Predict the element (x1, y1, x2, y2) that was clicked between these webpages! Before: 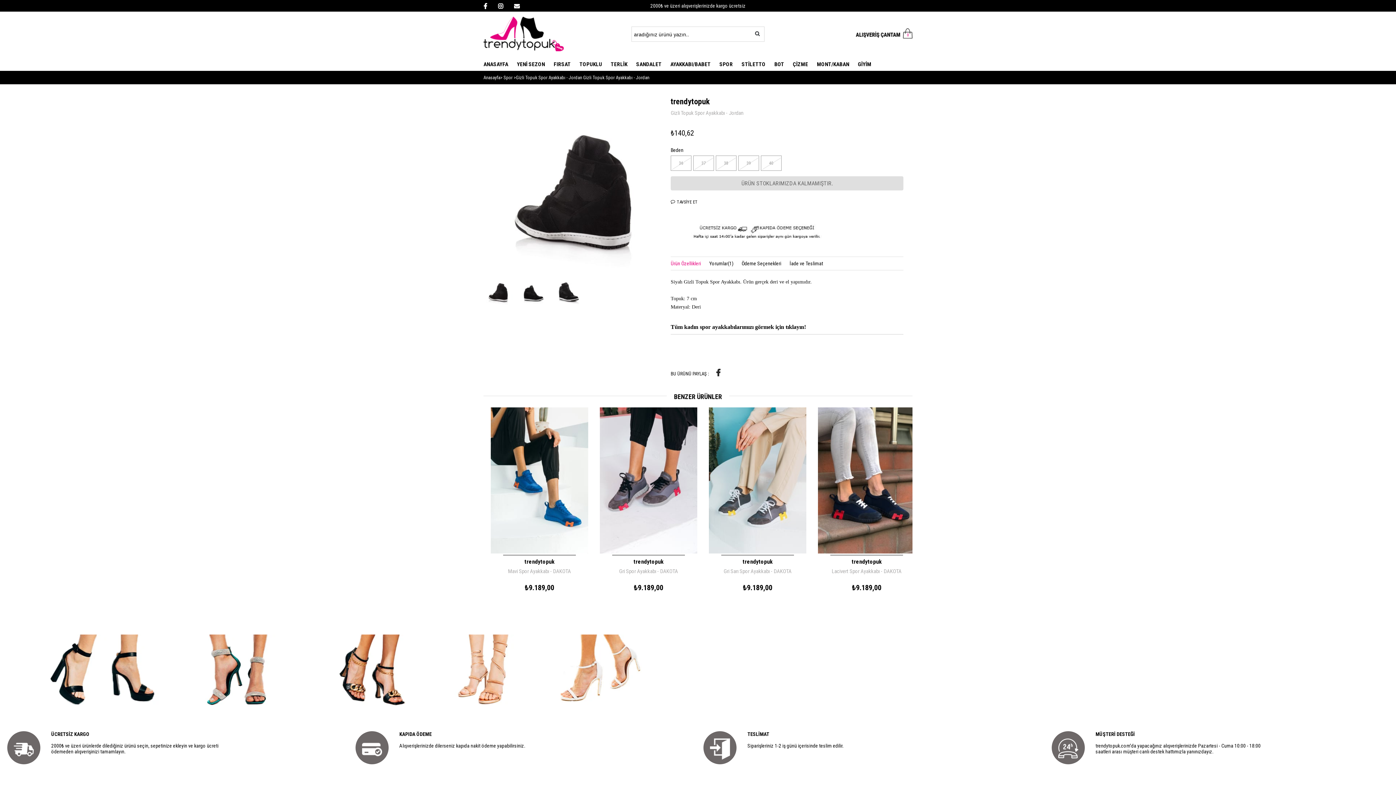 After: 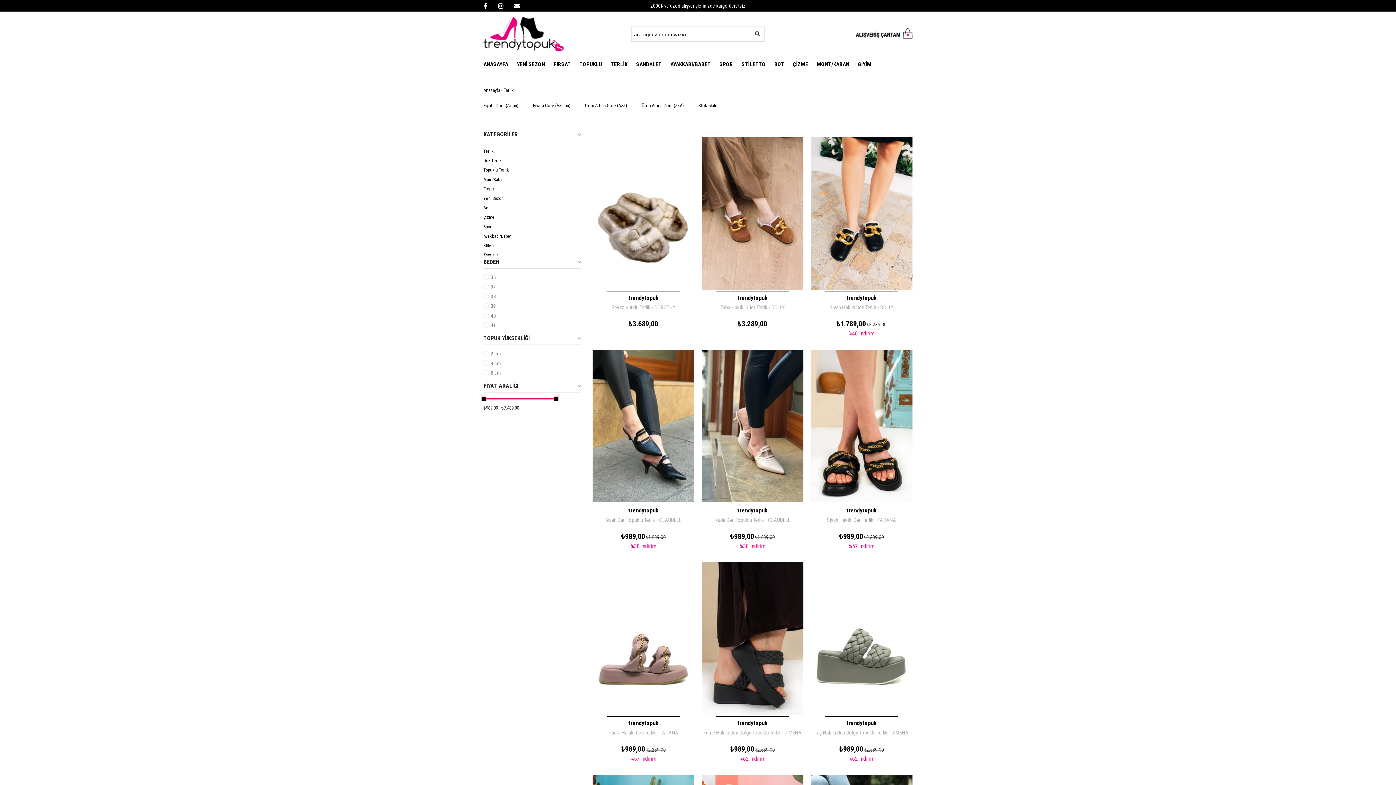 Action: bbox: (610, 57, 627, 70) label: TERLİK